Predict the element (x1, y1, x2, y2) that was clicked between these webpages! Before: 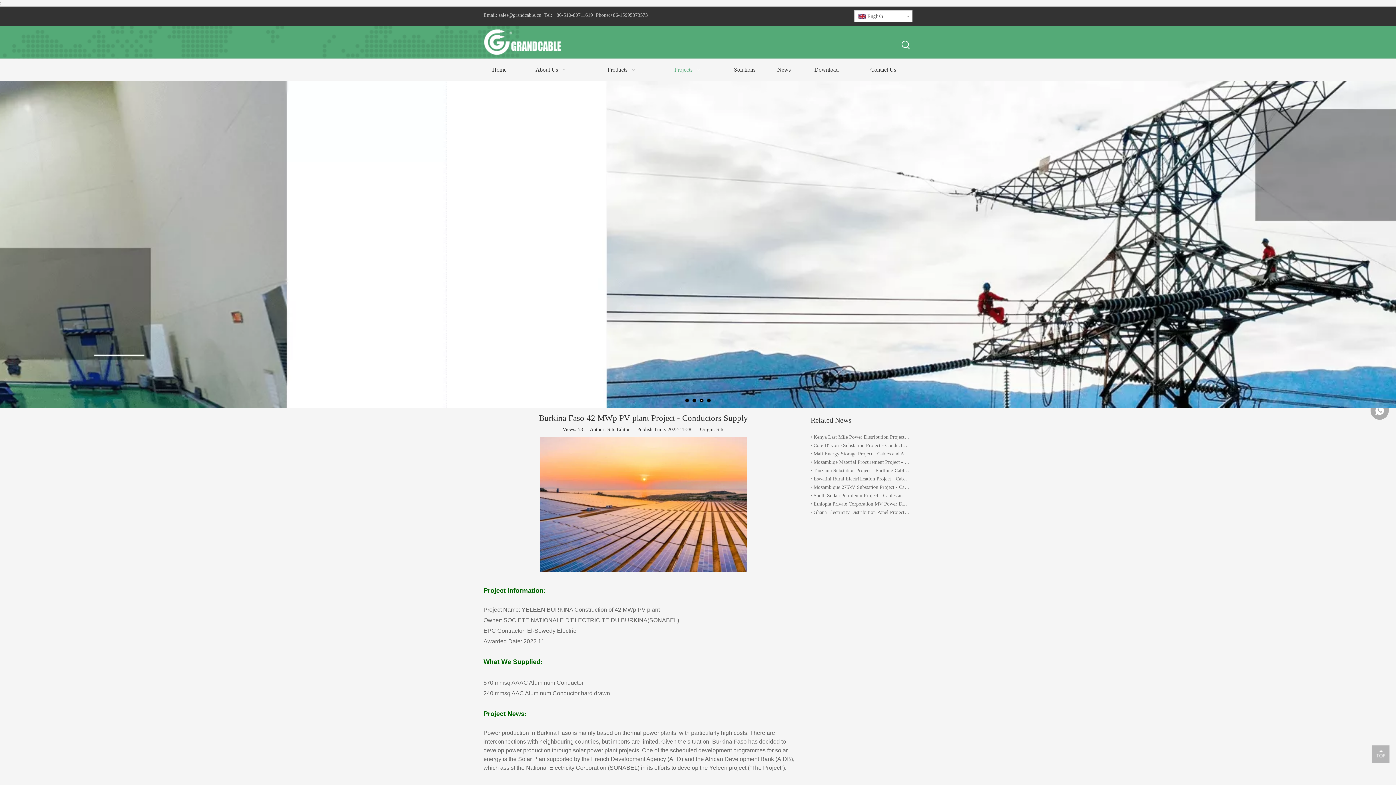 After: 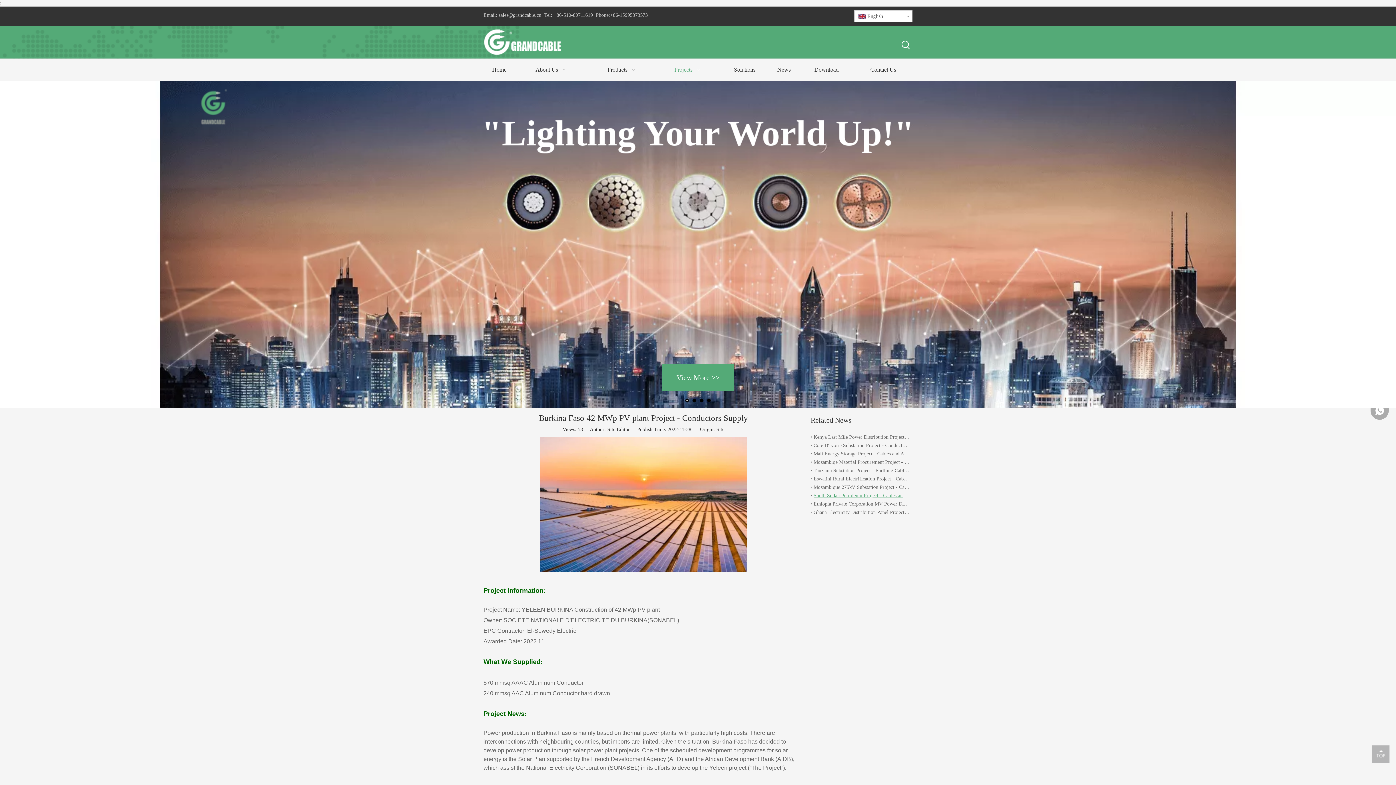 Action: bbox: (813, 491, 909, 500) label: South Sudan Petroleum Project - Cables and Conductors Supply